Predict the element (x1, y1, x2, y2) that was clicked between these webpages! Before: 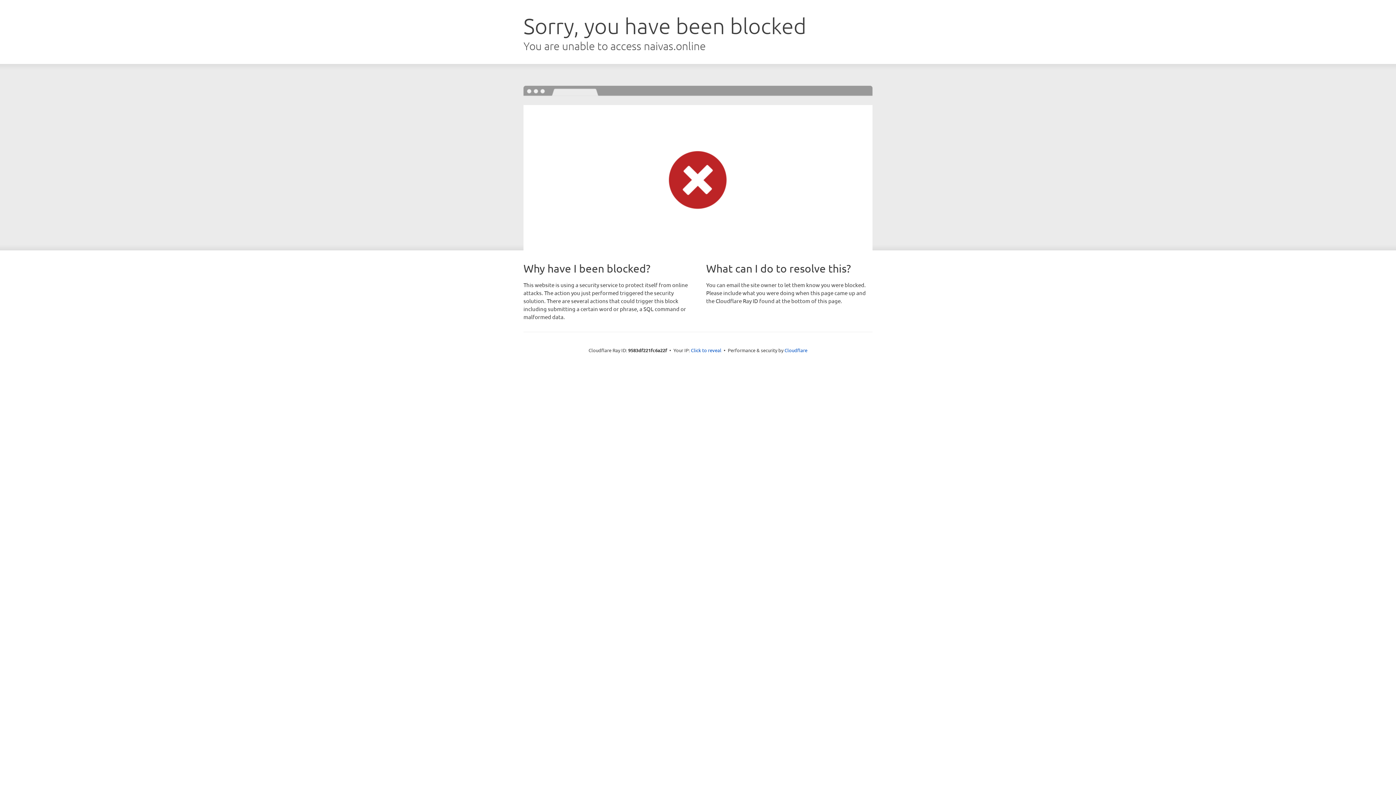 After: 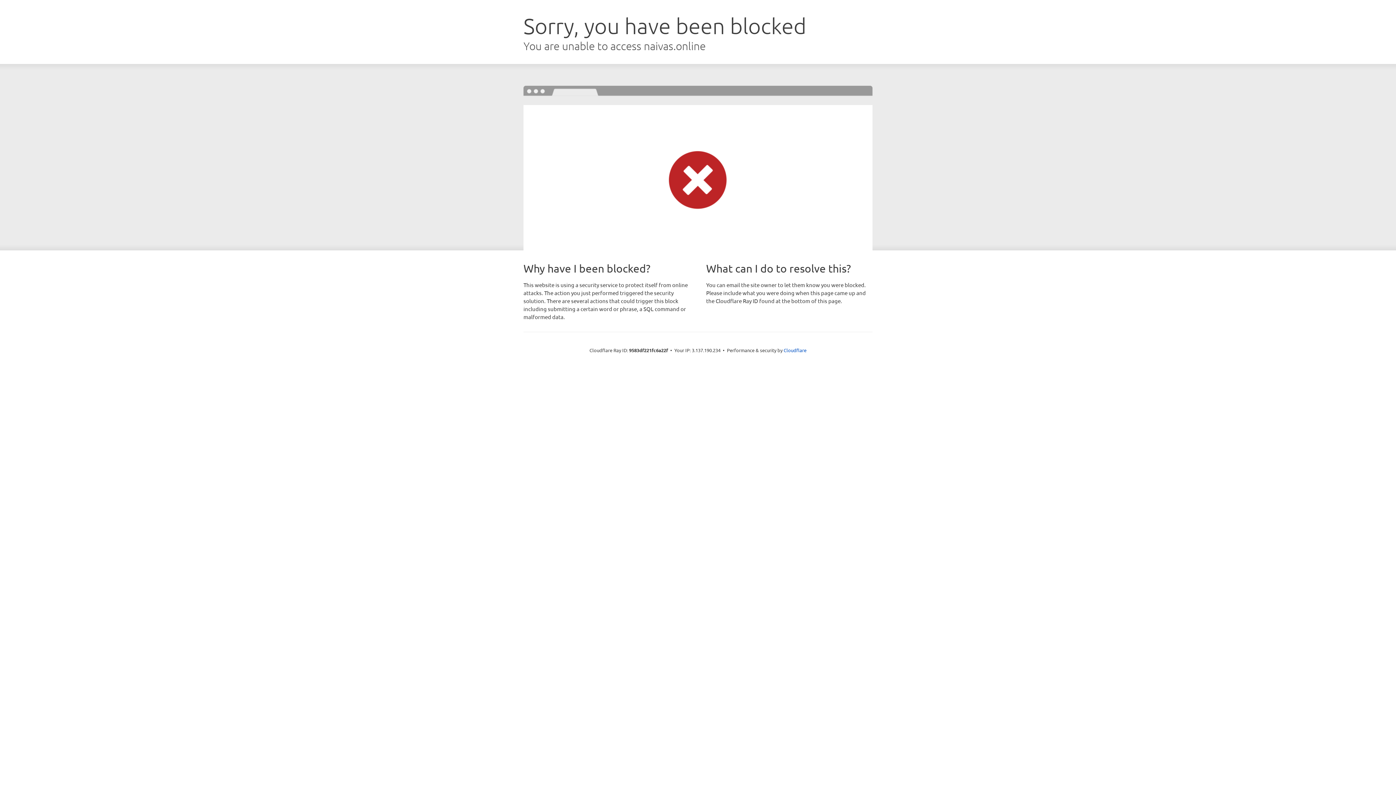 Action: bbox: (691, 346, 721, 353) label: Click to reveal